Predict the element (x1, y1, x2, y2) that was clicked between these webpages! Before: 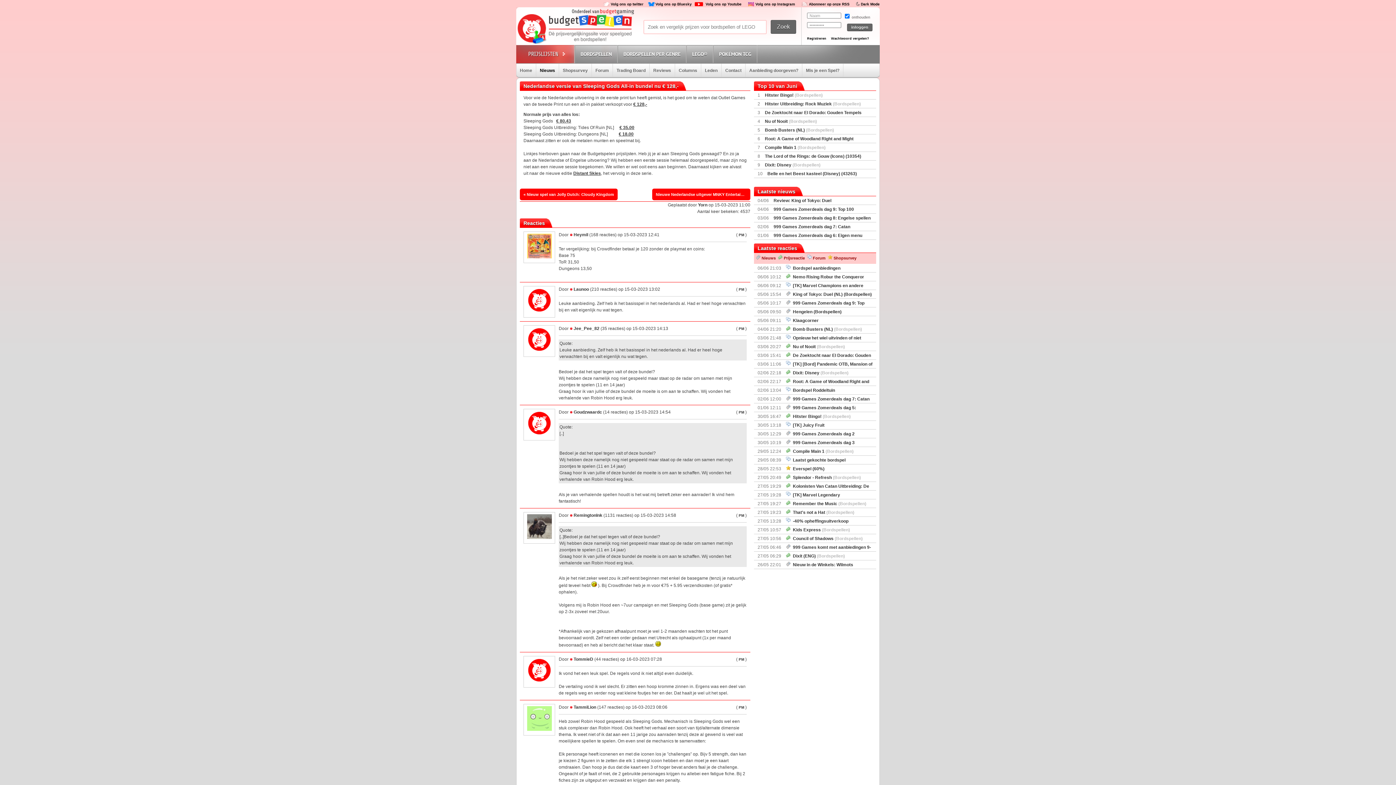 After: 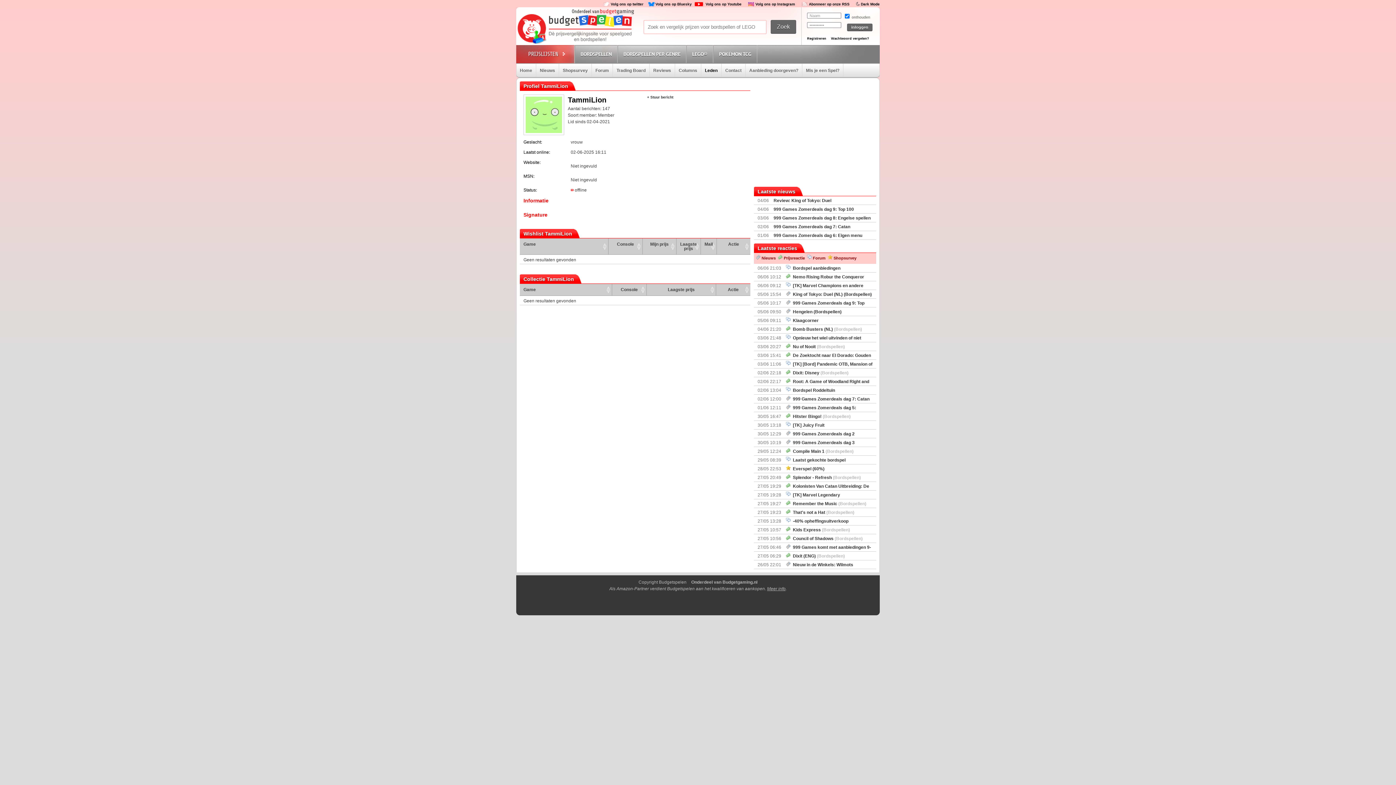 Action: label: TammiLion bbox: (573, 705, 596, 710)